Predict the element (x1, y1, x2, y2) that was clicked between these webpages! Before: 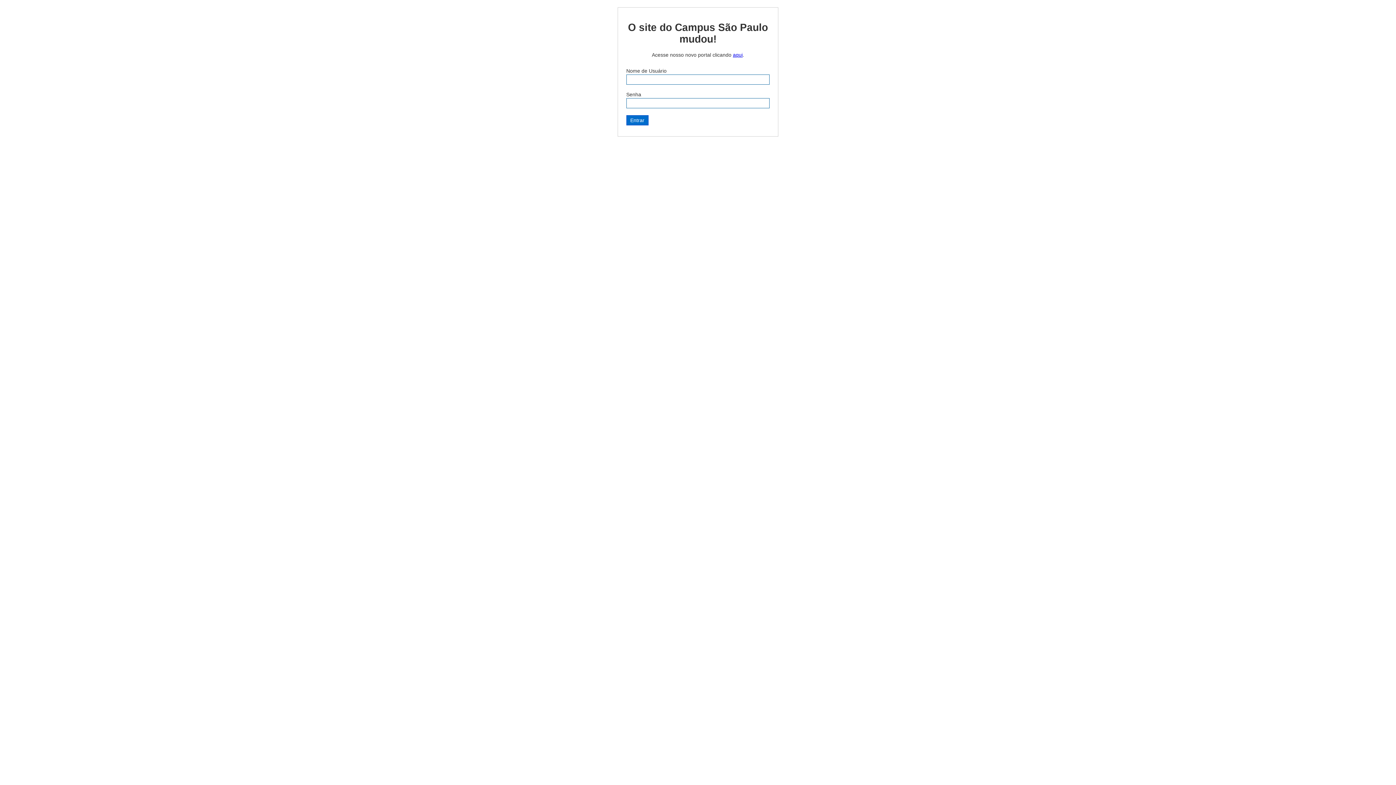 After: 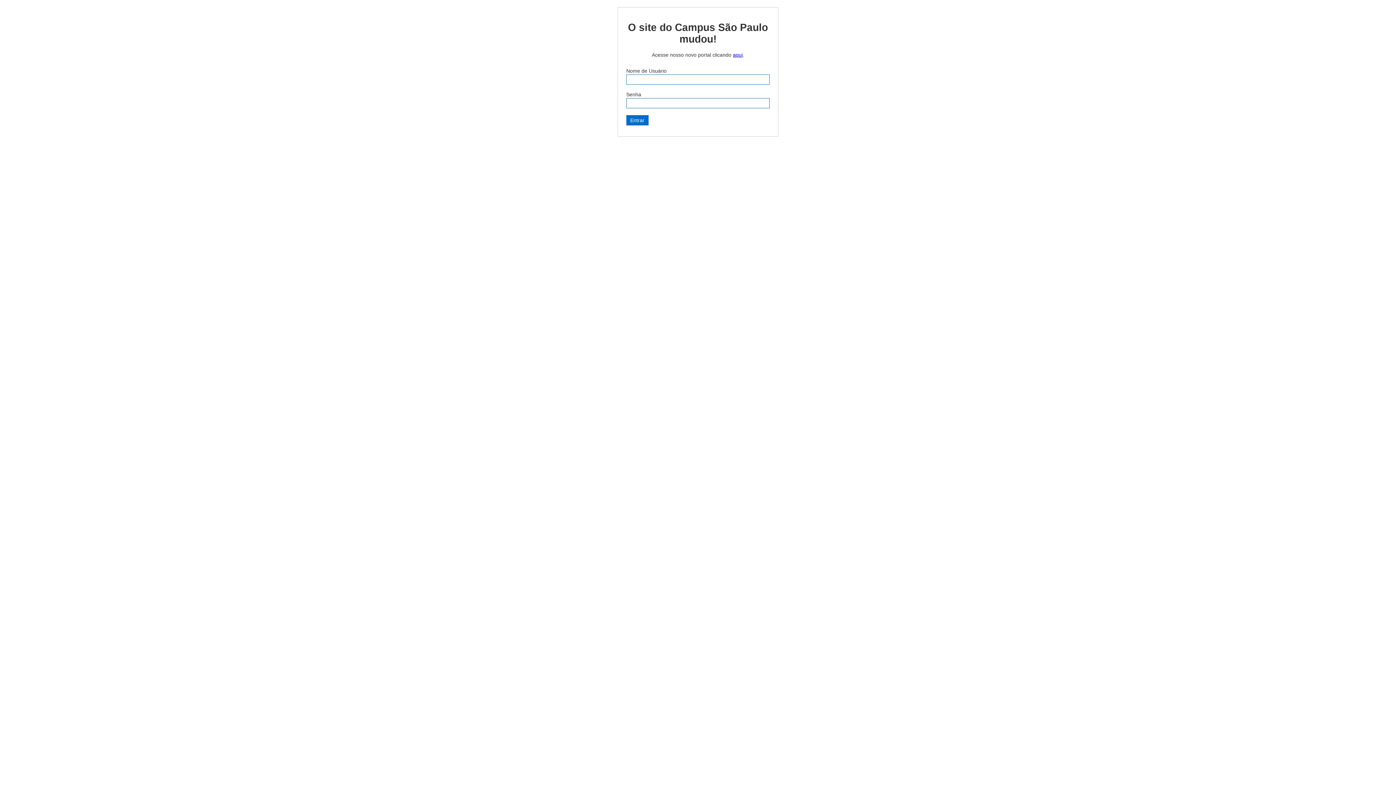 Action: label: aqui bbox: (733, 51, 742, 57)